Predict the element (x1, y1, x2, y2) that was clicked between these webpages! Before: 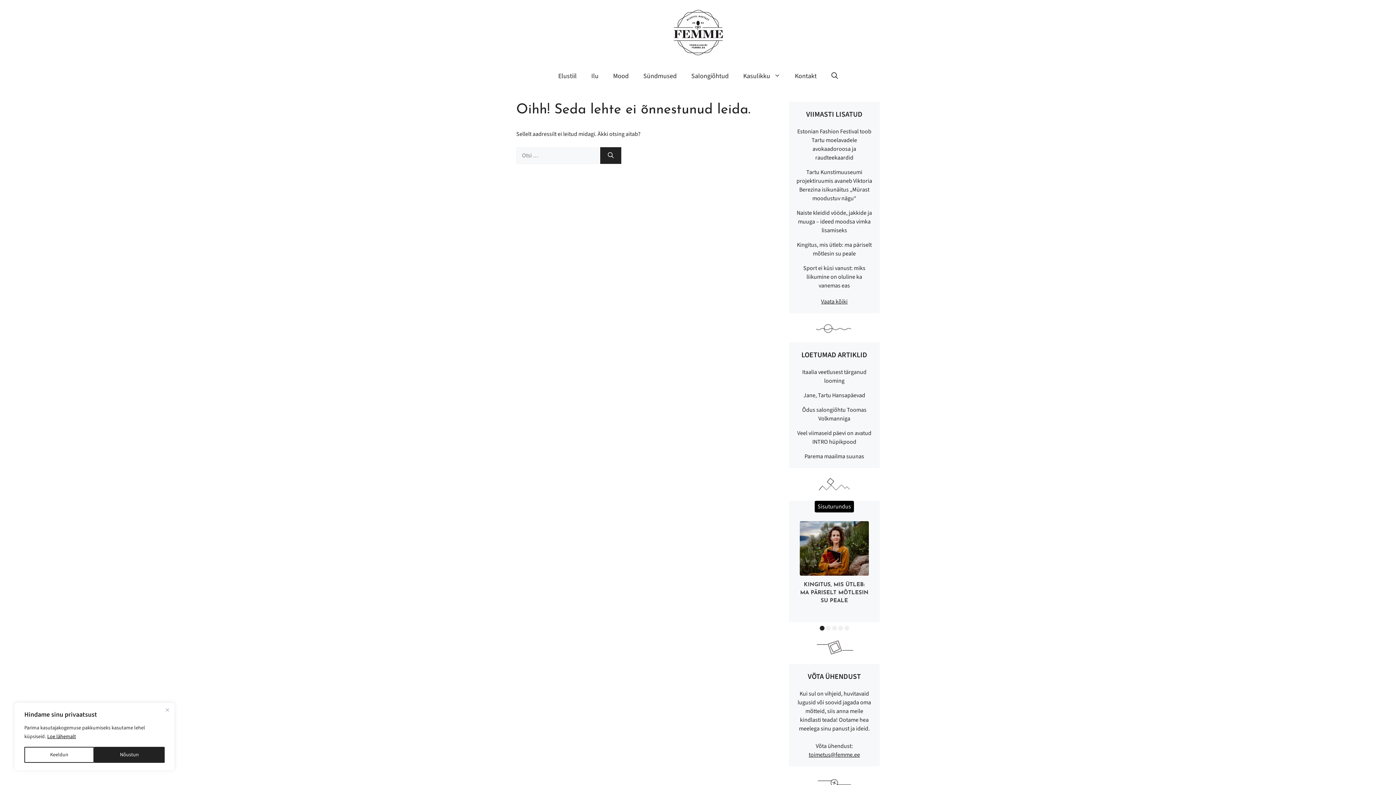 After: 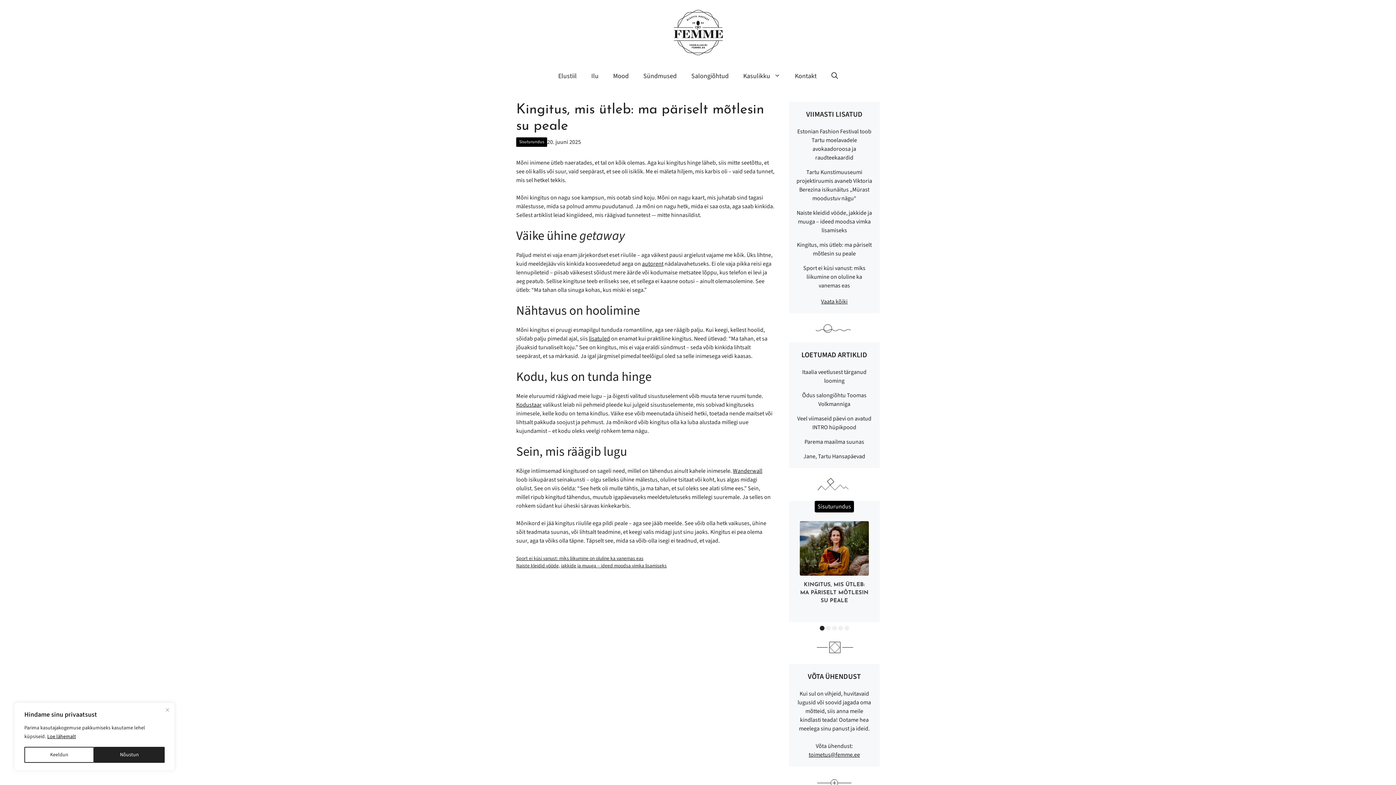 Action: bbox: (800, 521, 869, 576)